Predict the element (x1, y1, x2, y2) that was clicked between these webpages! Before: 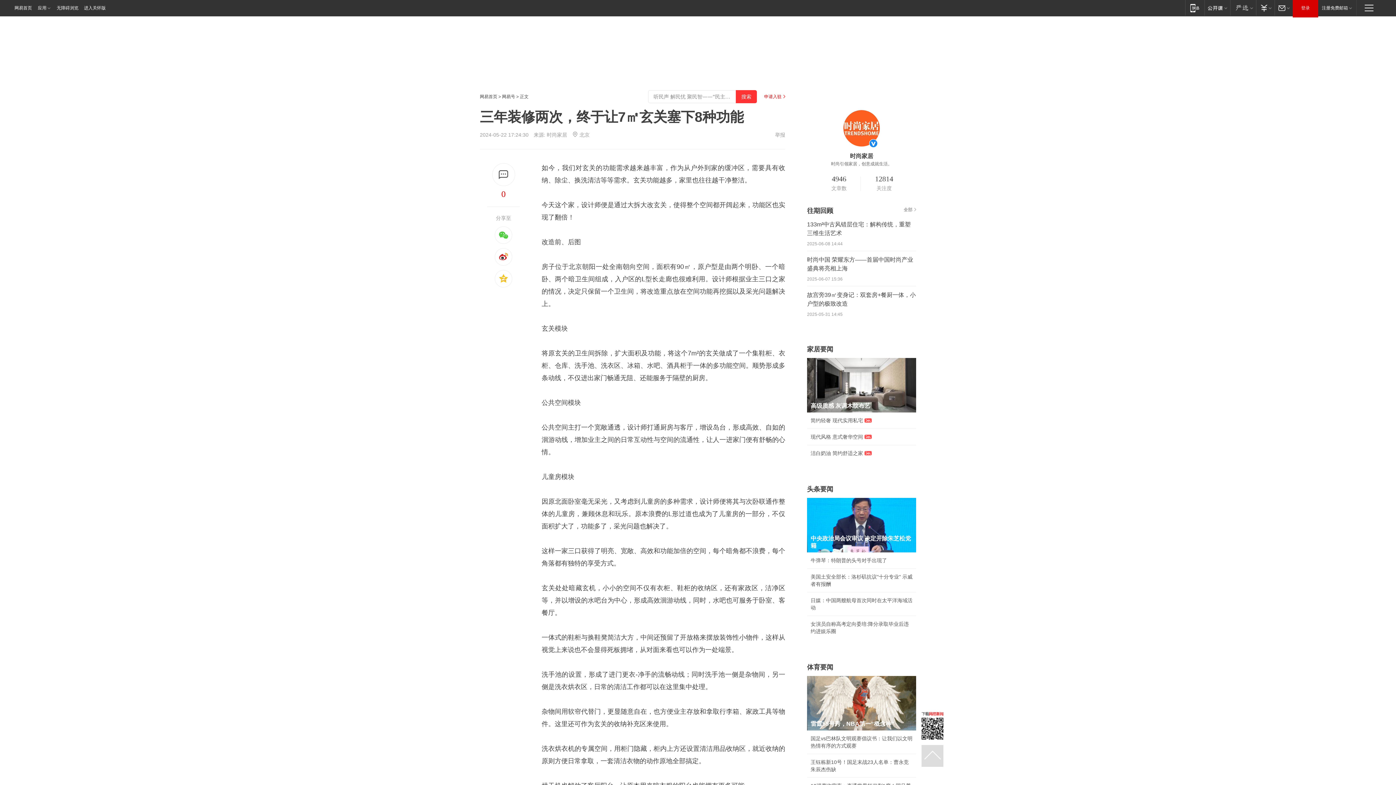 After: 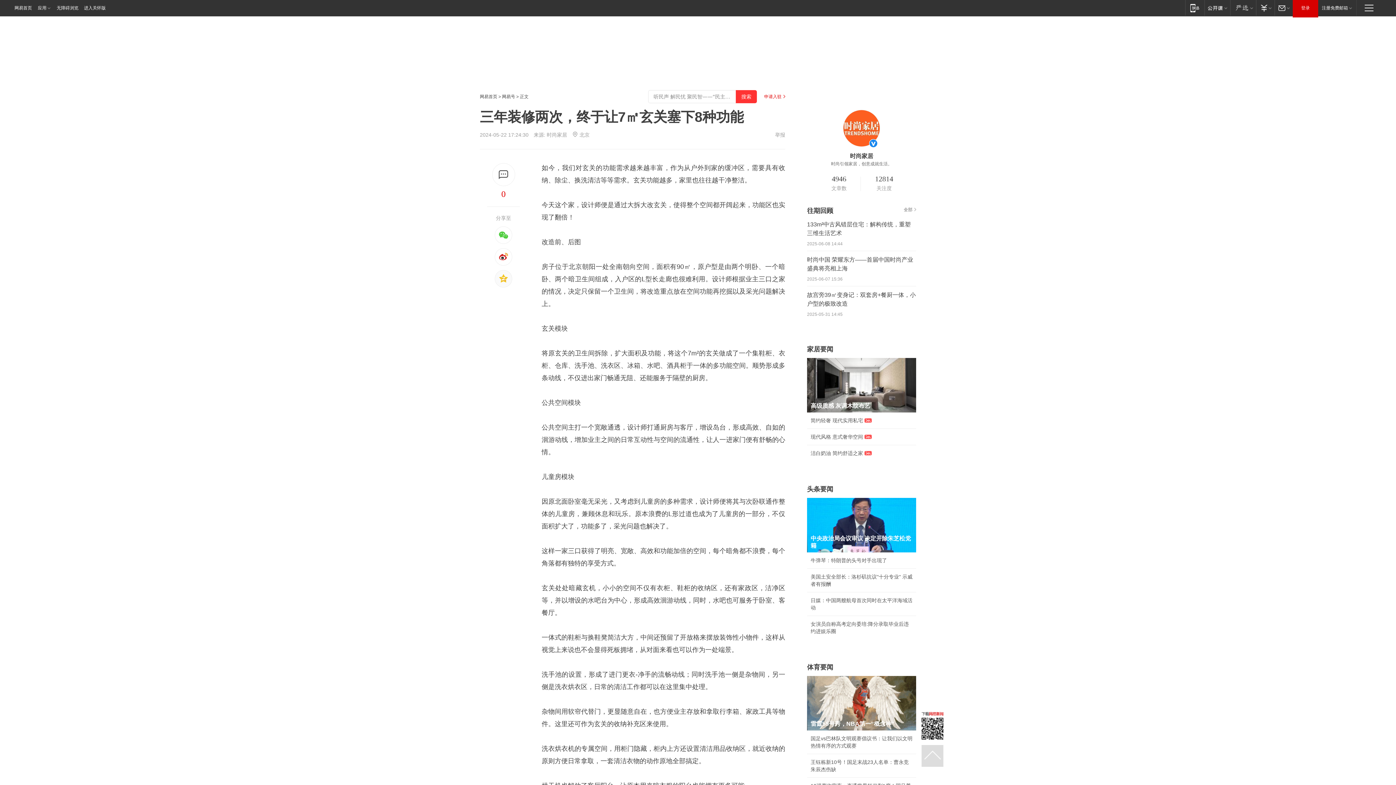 Action: bbox: (494, 270, 512, 287)